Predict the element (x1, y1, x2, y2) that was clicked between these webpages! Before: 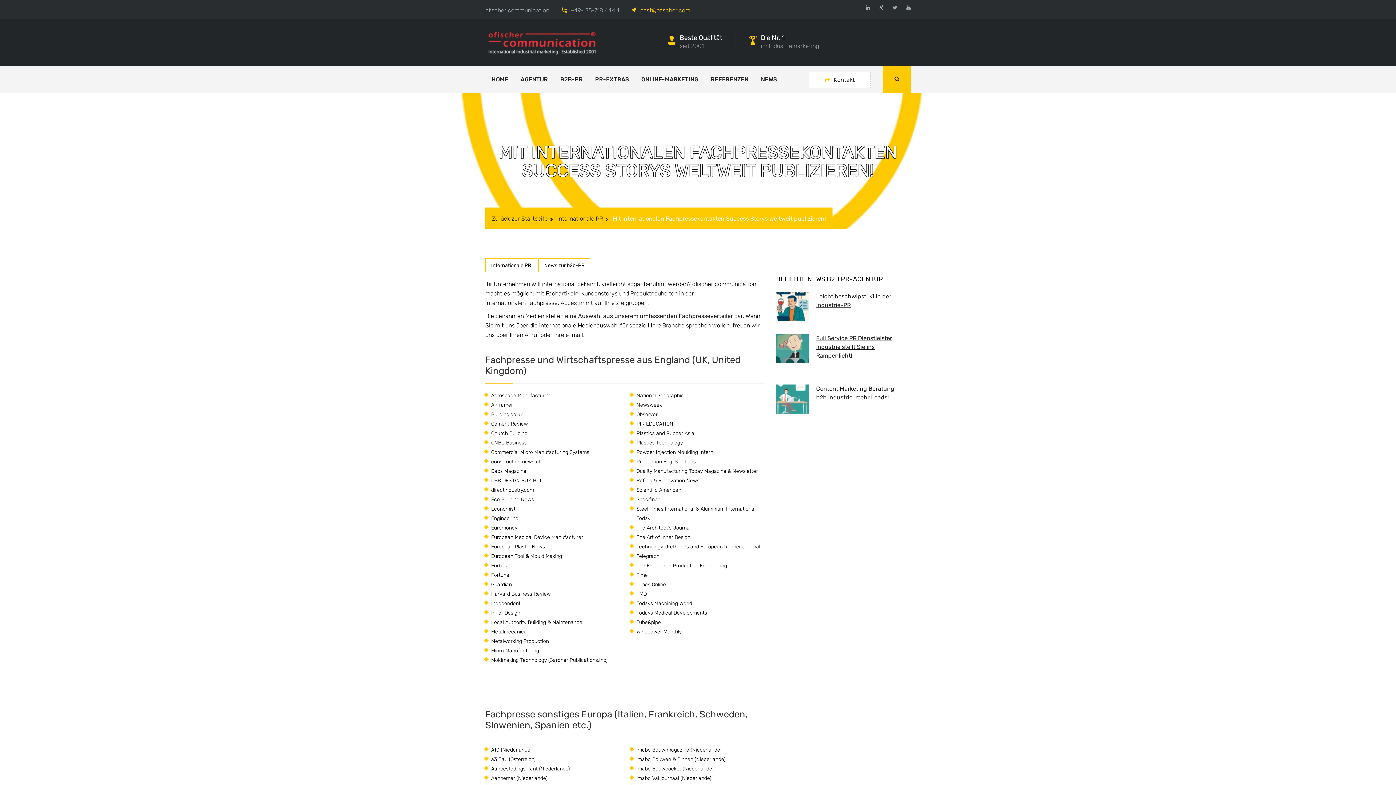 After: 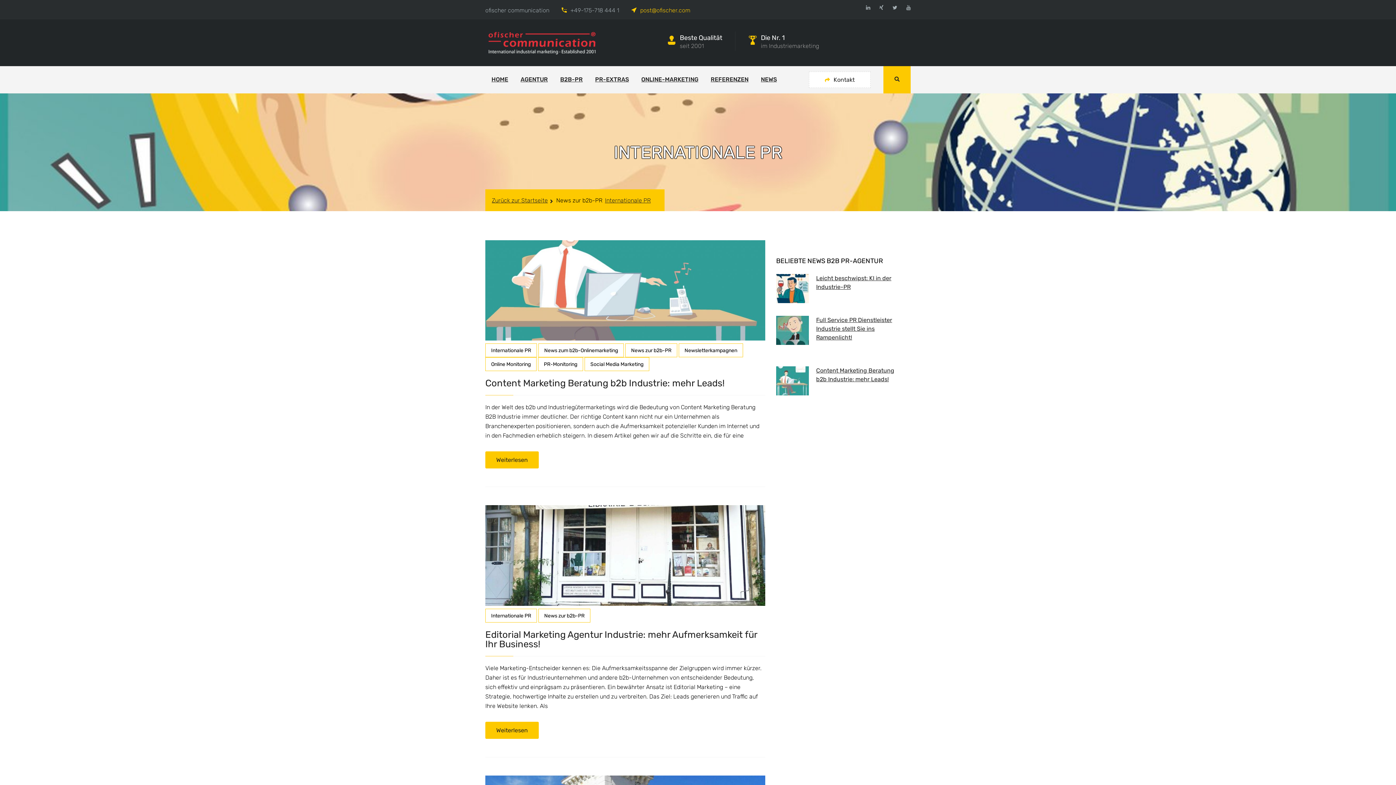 Action: bbox: (557, 215, 610, 222) label: Internationale PR